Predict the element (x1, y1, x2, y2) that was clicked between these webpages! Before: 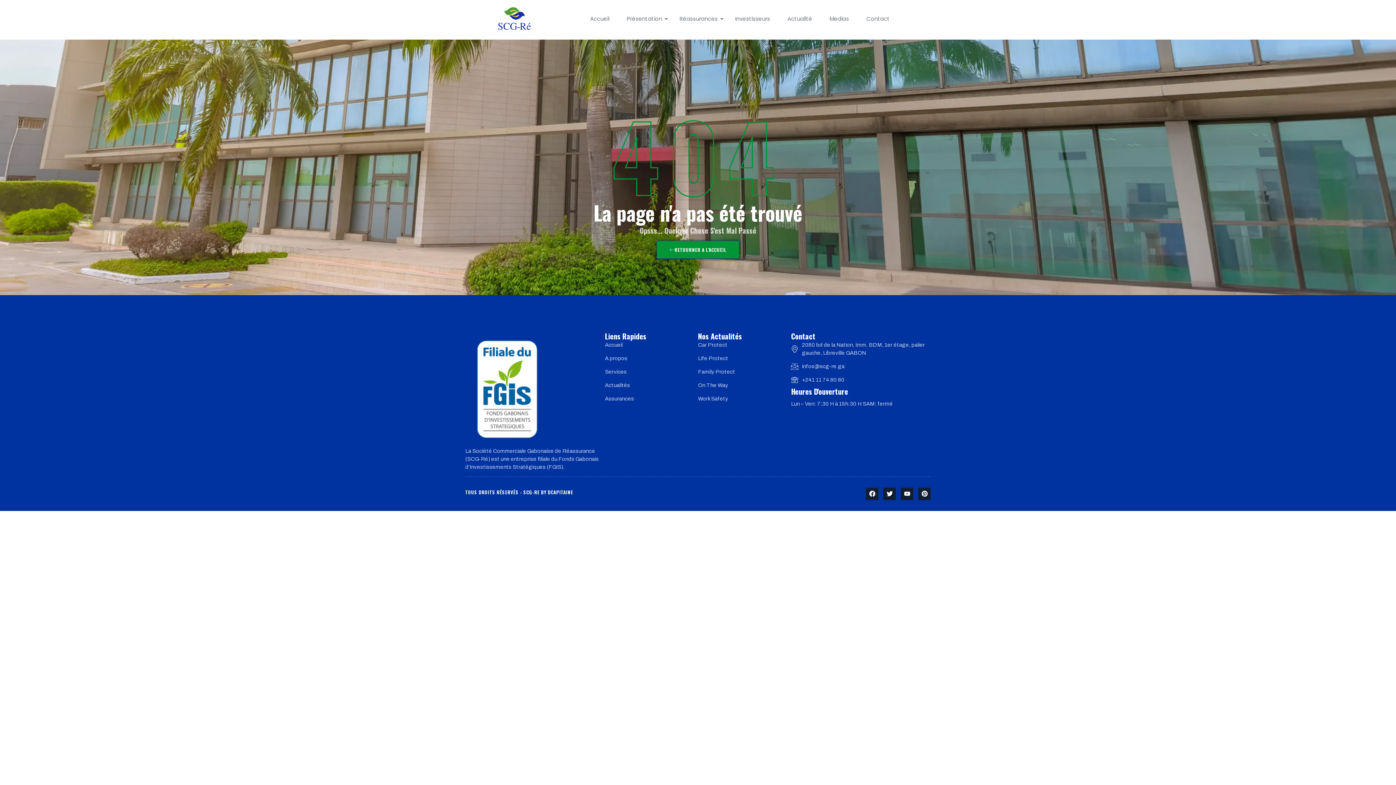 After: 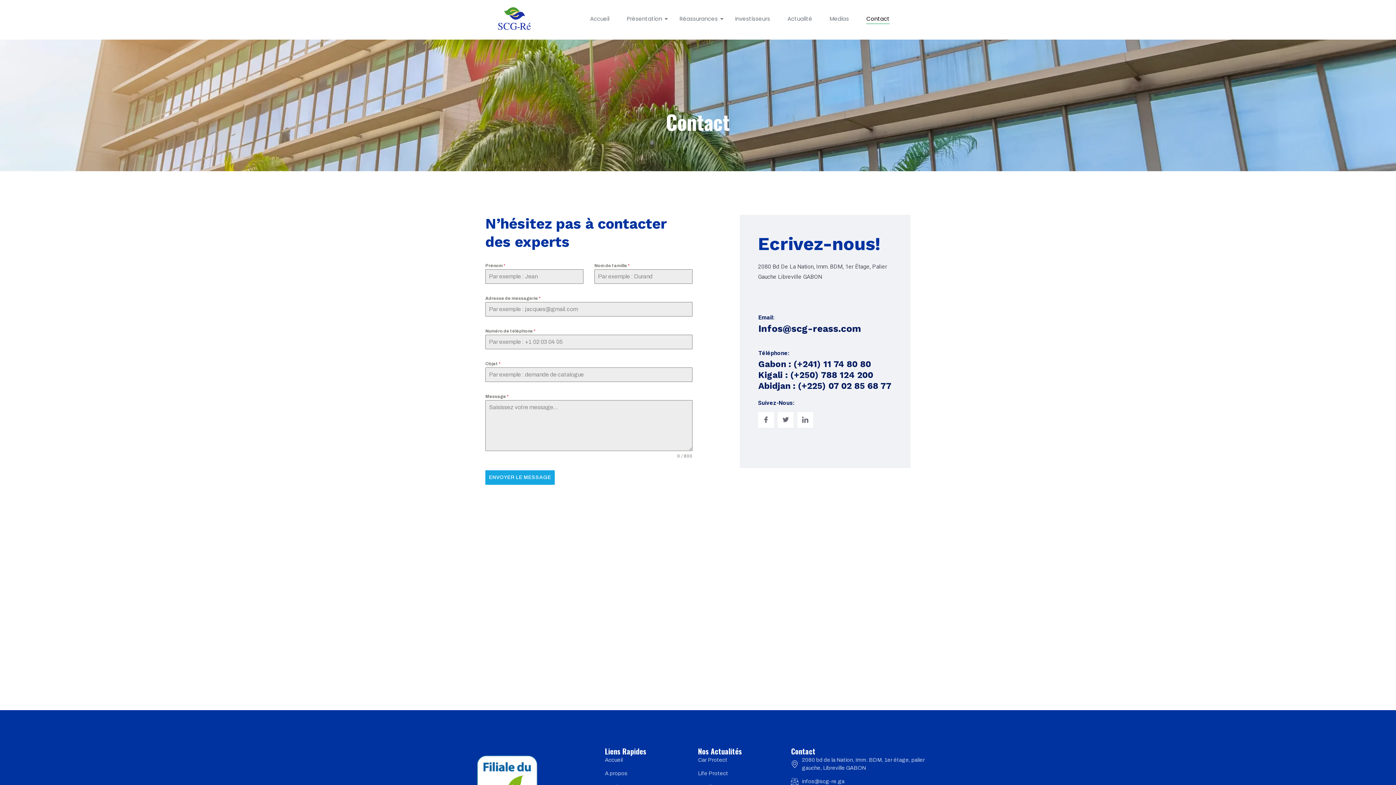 Action: label: Contact bbox: (861, 14, 895, 23)